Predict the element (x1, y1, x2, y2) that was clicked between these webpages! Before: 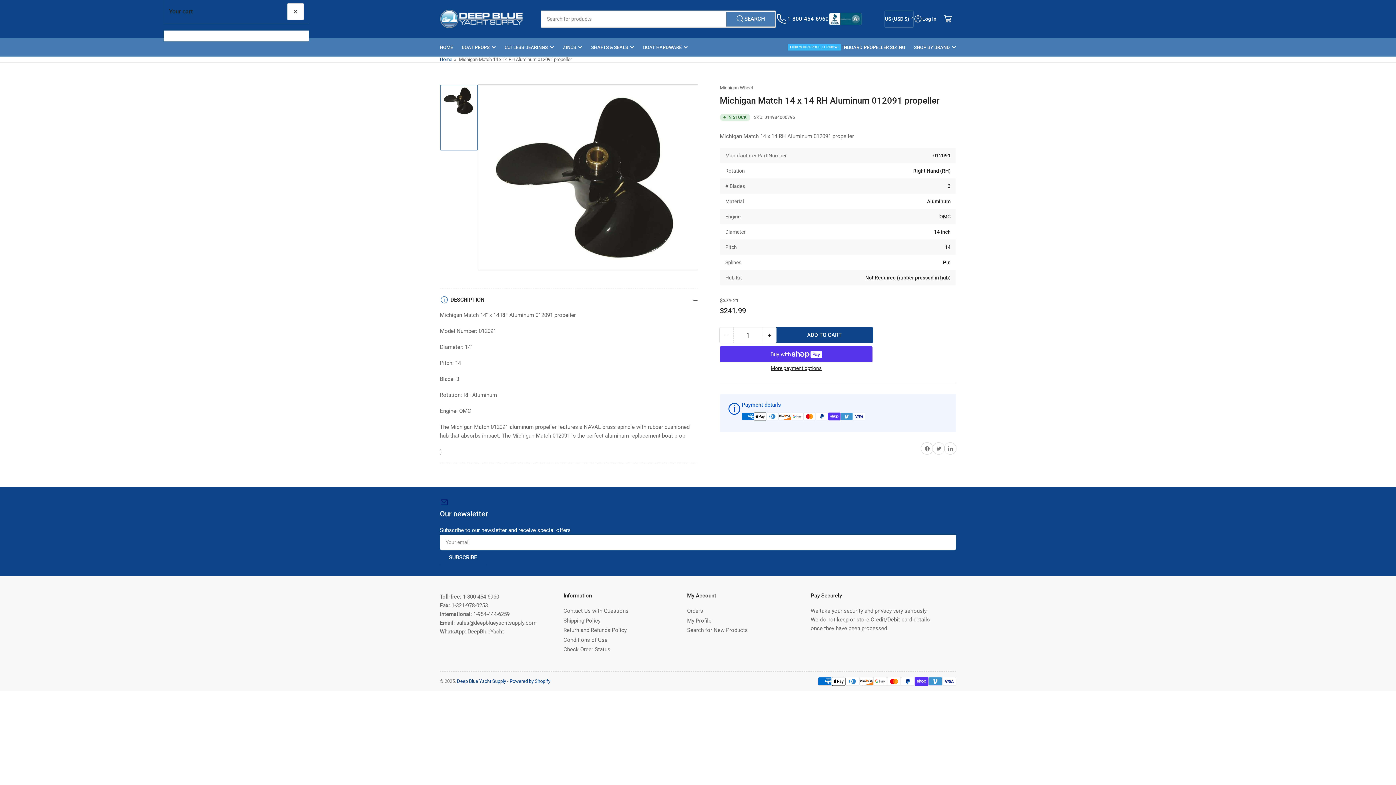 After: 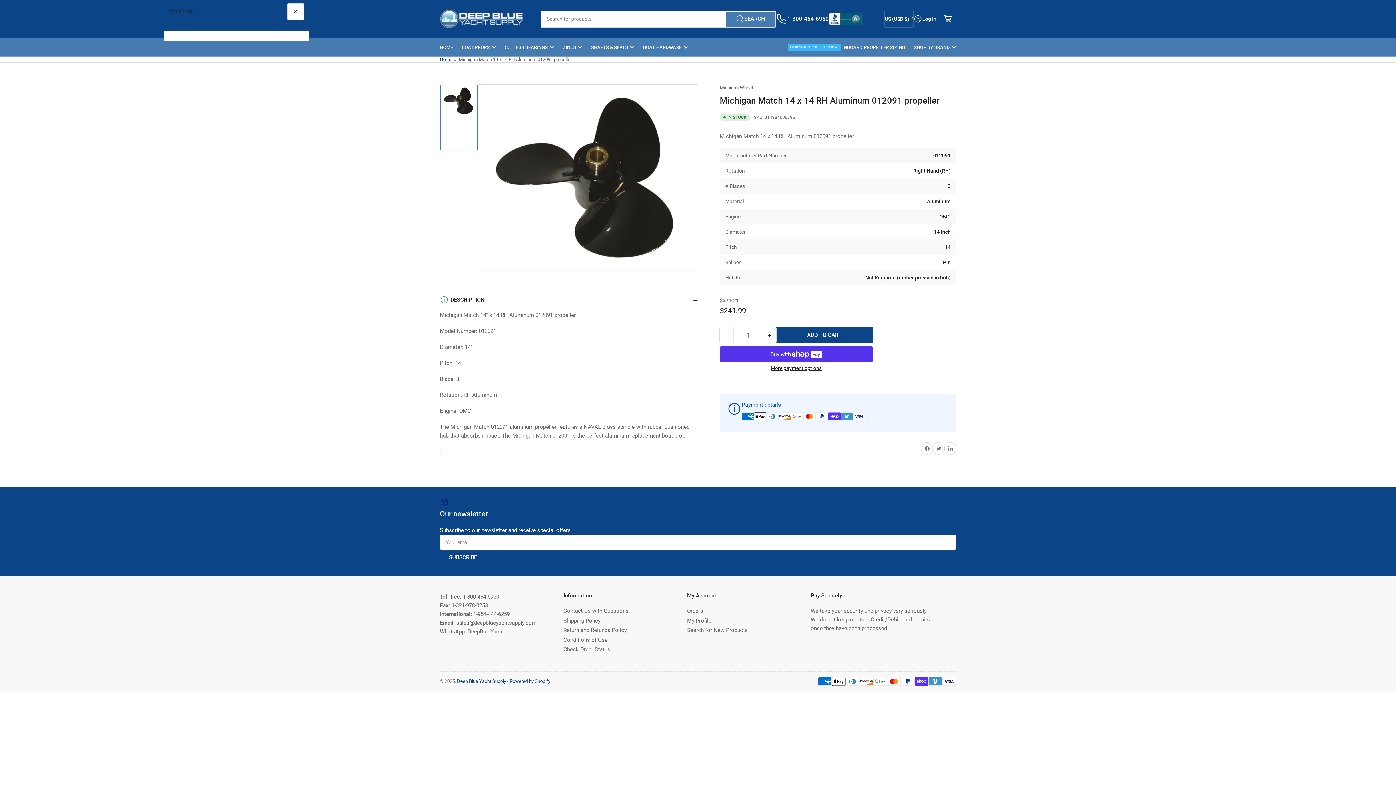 Action: bbox: (720, 327, 733, 342) label: −
Decrease quantity for Michigan Match 14 x 14 RH Aluminum 012091 propeller